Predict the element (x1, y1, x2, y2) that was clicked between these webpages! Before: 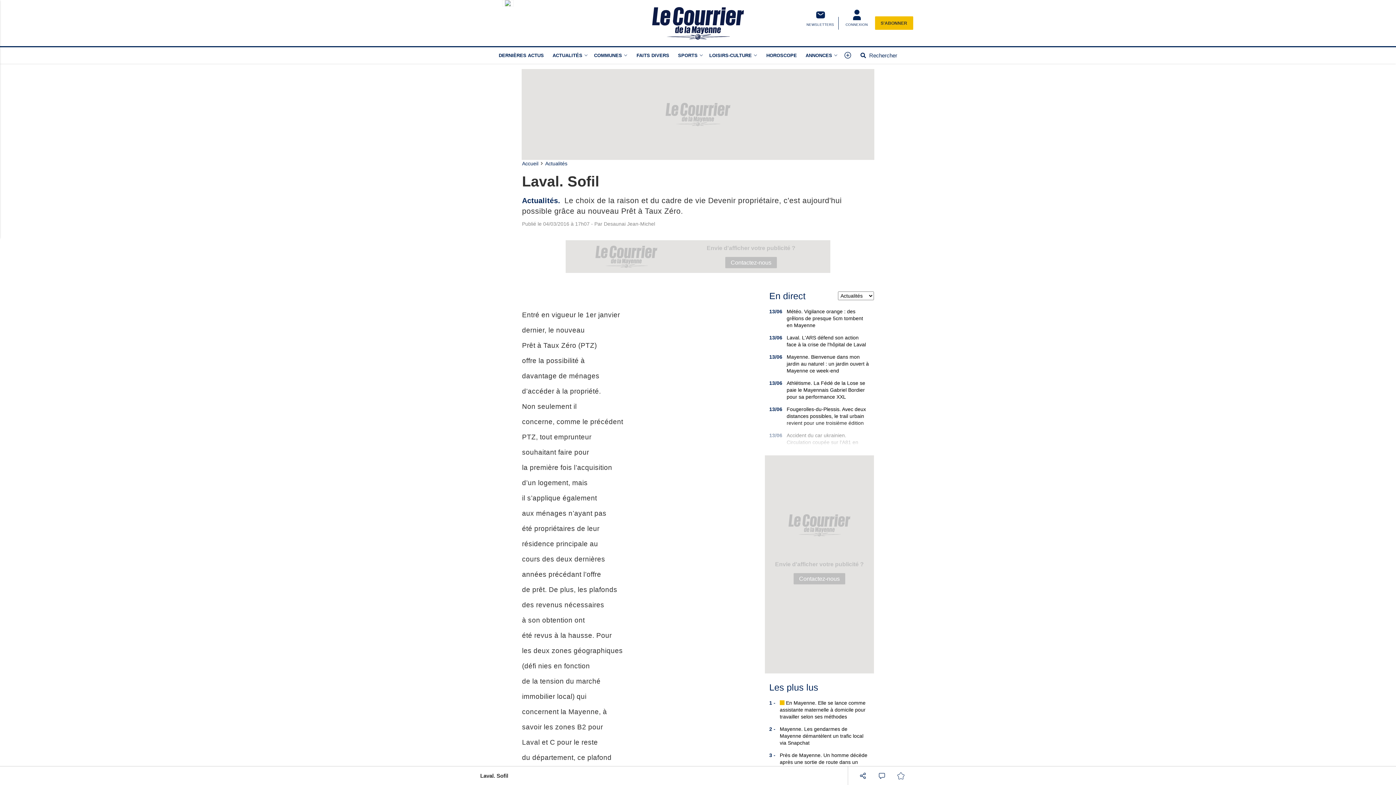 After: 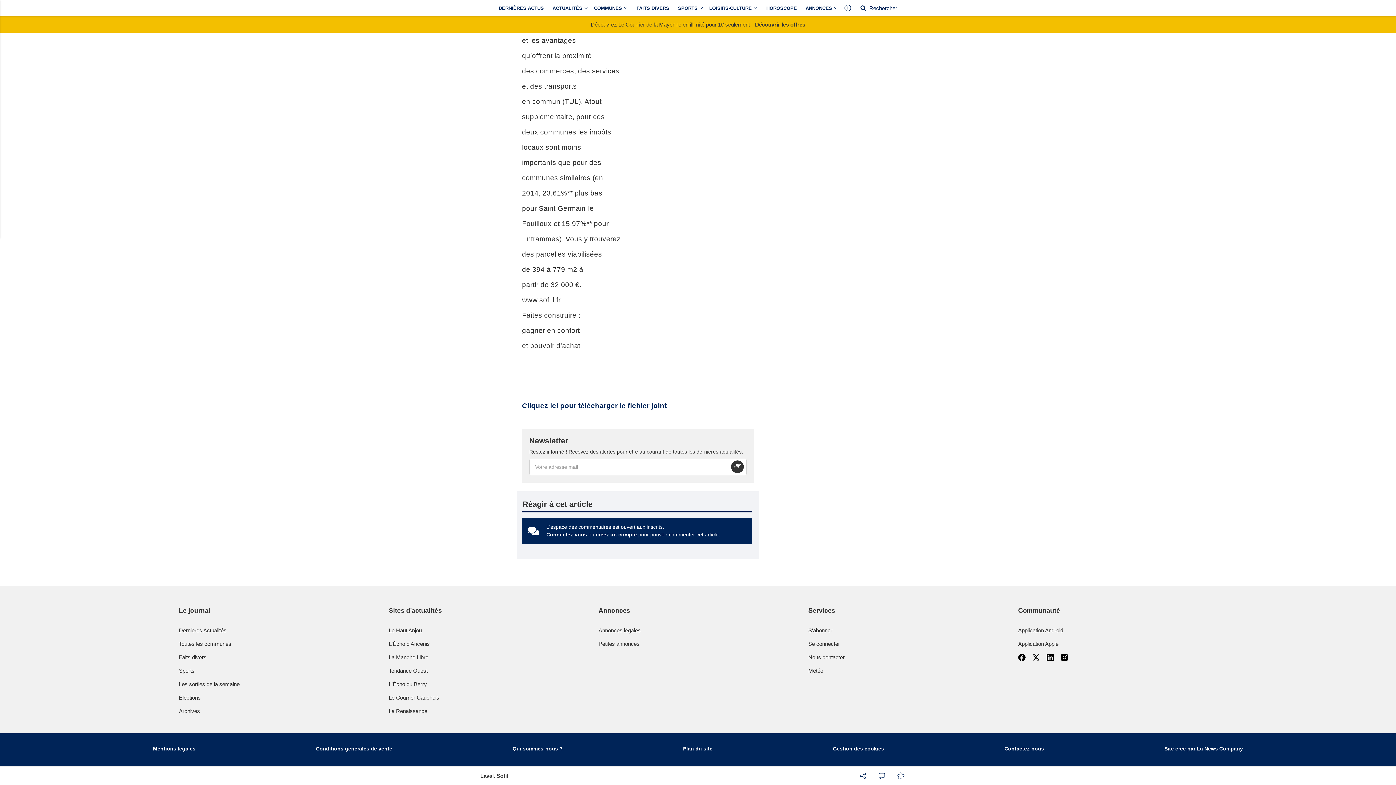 Action: bbox: (872, 766, 891, 785)